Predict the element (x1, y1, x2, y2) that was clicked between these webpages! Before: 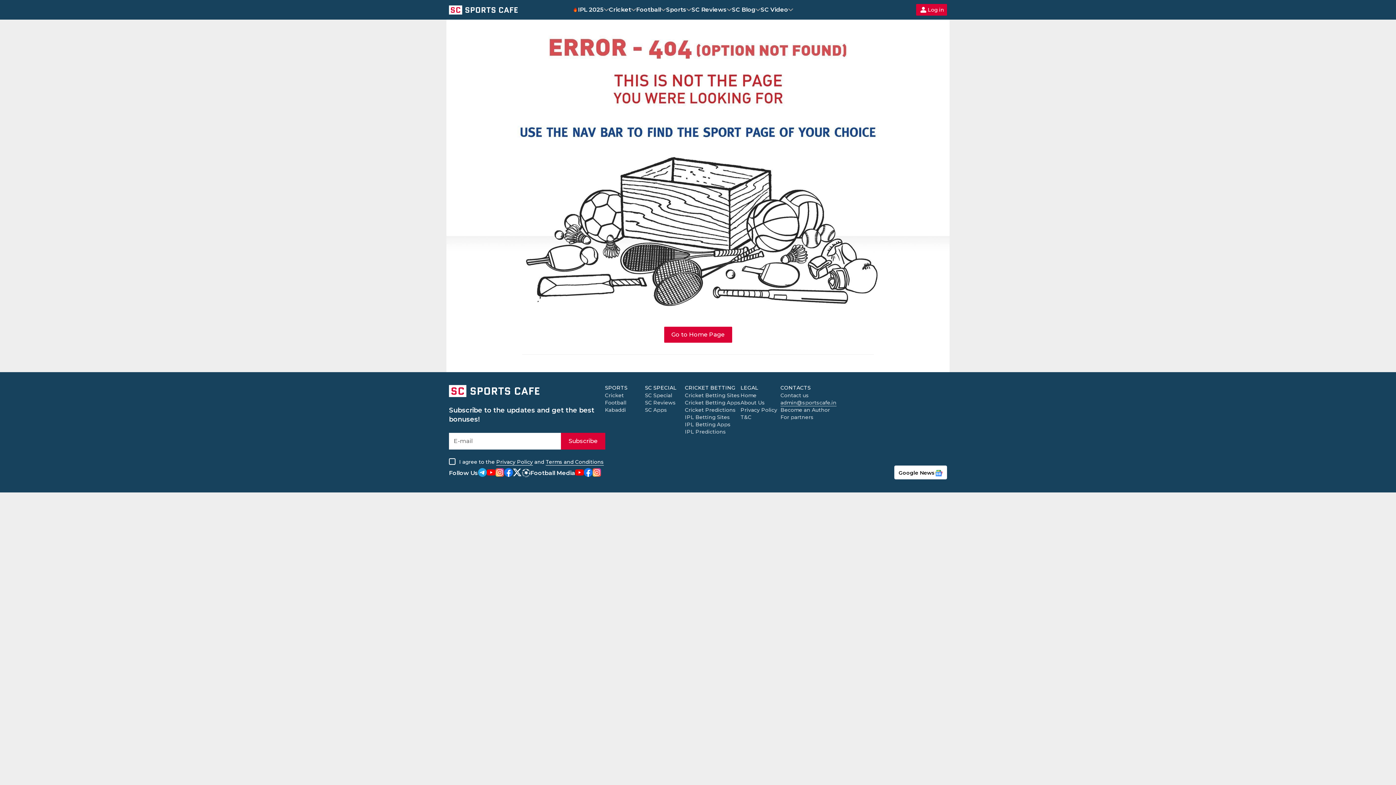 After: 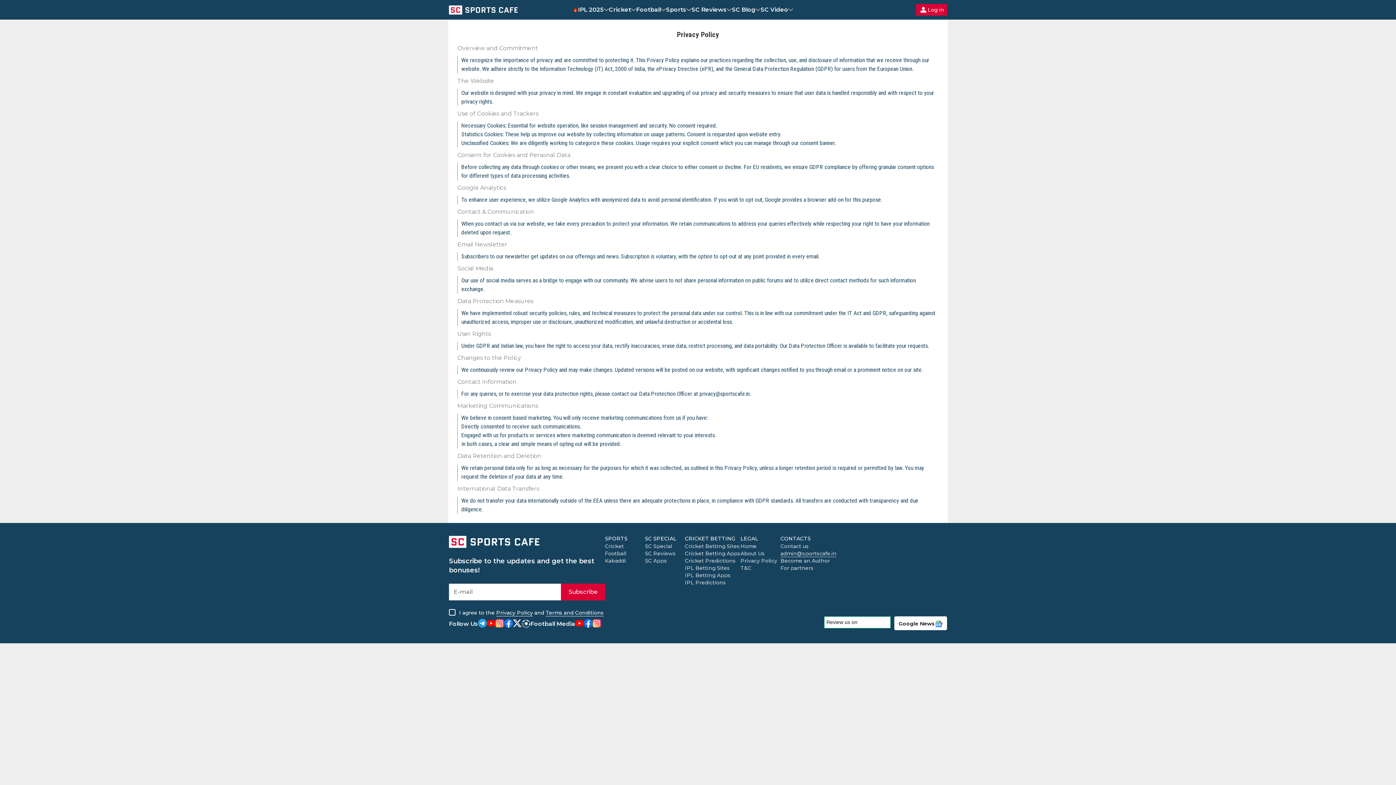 Action: bbox: (496, 459, 533, 465) label: Privacy Policy